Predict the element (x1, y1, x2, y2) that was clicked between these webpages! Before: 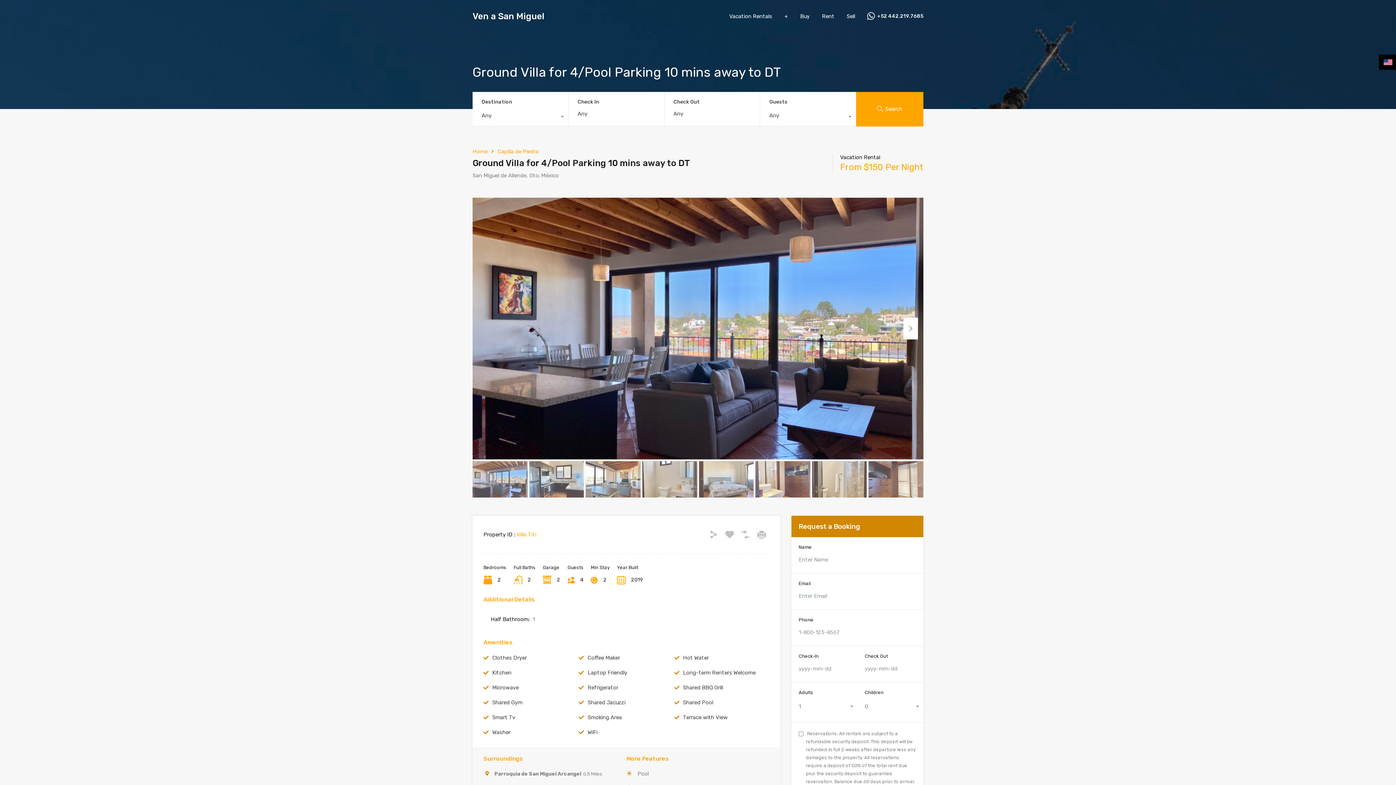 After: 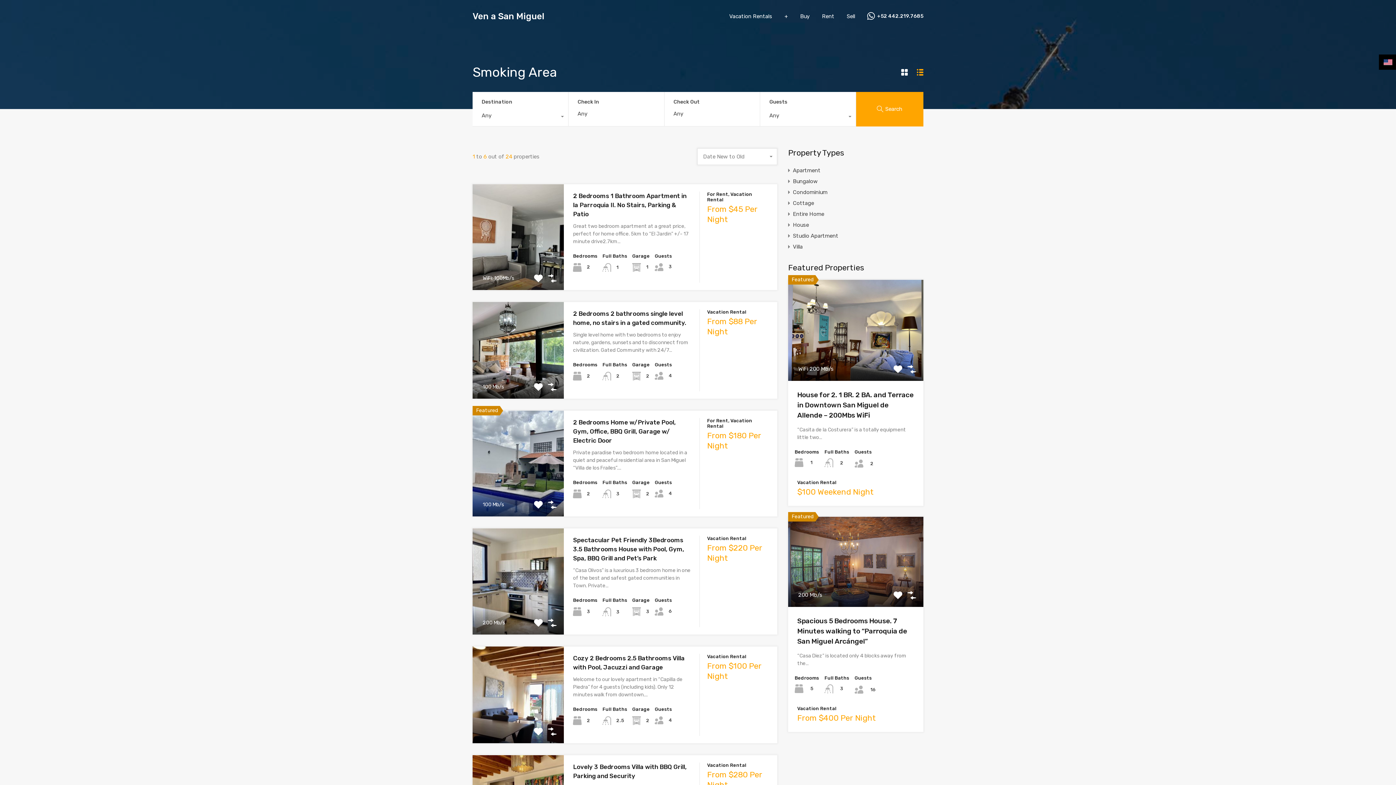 Action: bbox: (587, 714, 621, 721) label: Smoking Area